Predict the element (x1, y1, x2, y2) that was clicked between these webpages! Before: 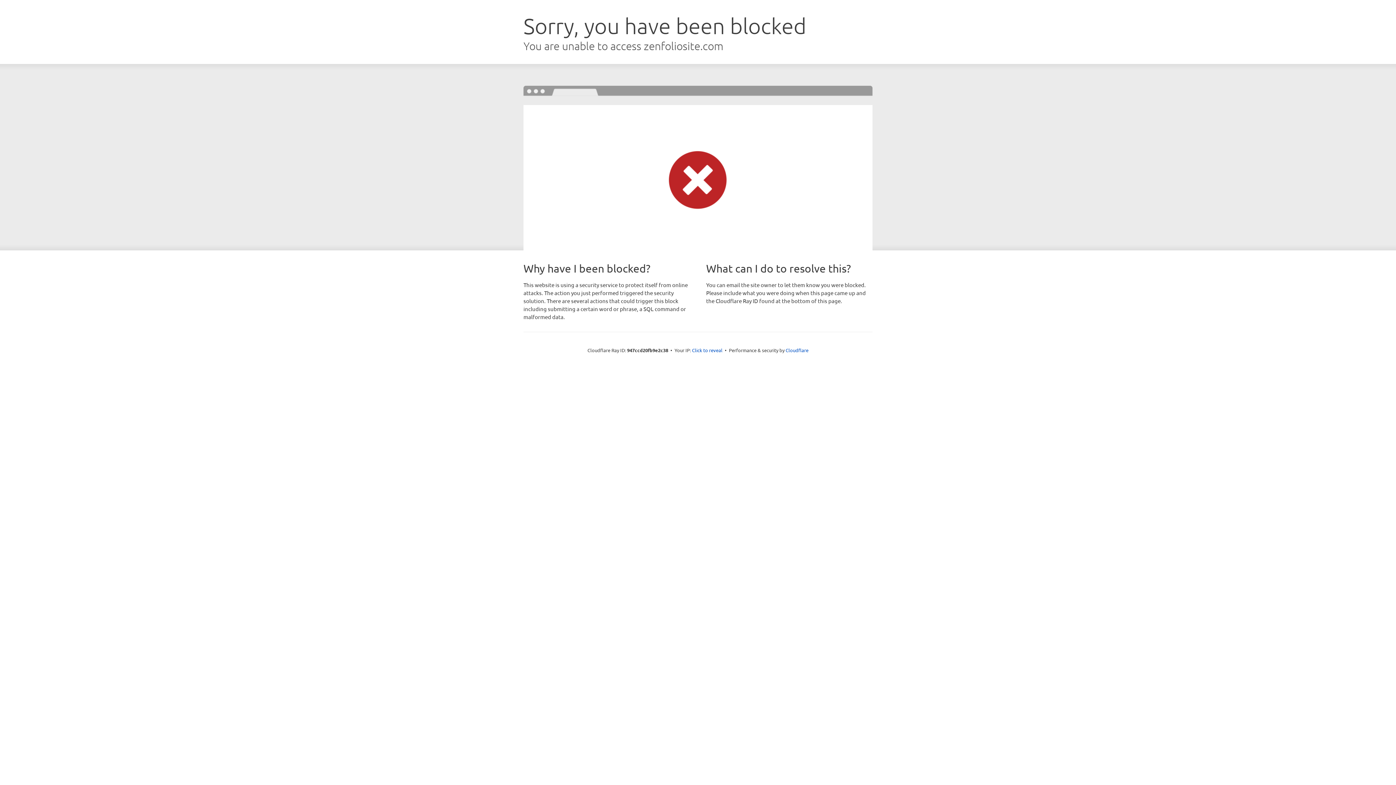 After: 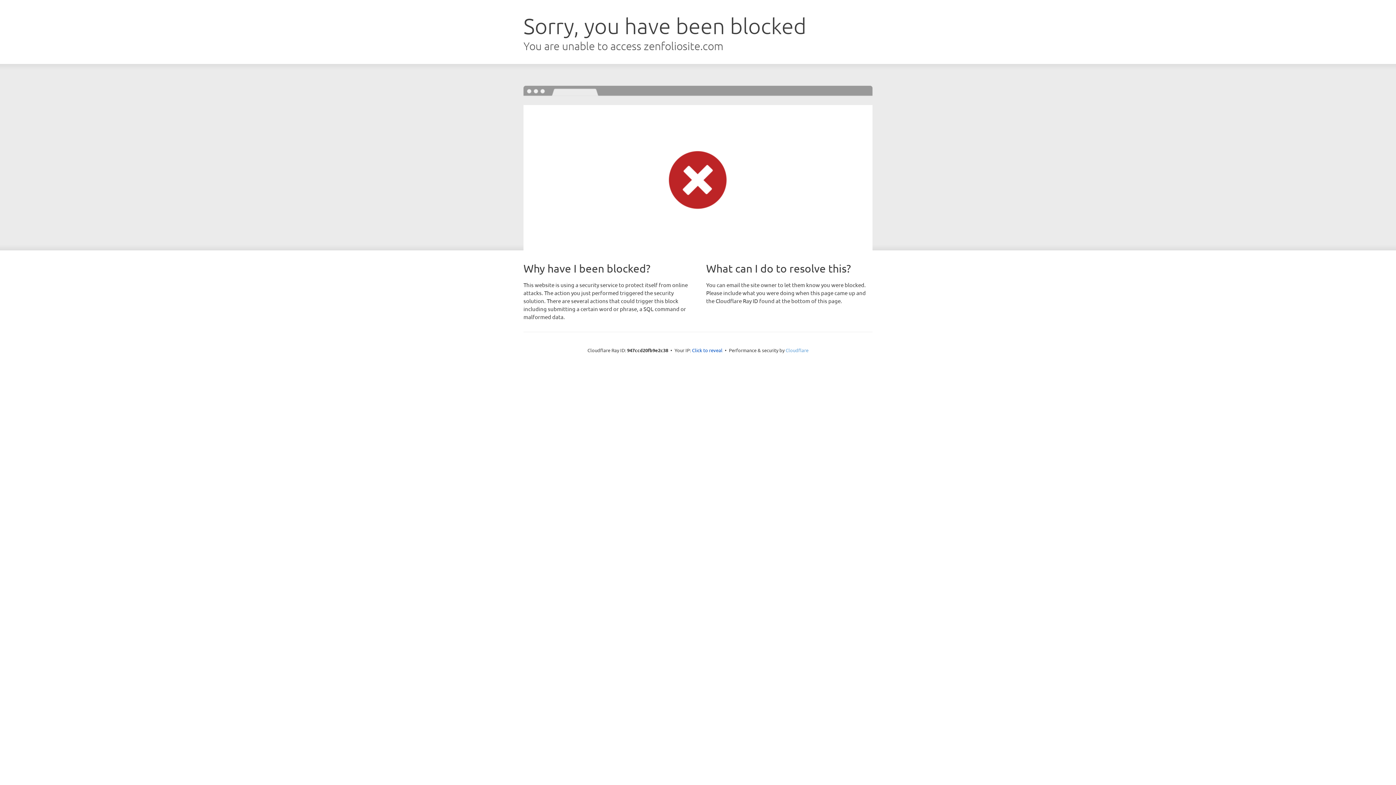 Action: label: Cloudflare bbox: (785, 347, 808, 353)